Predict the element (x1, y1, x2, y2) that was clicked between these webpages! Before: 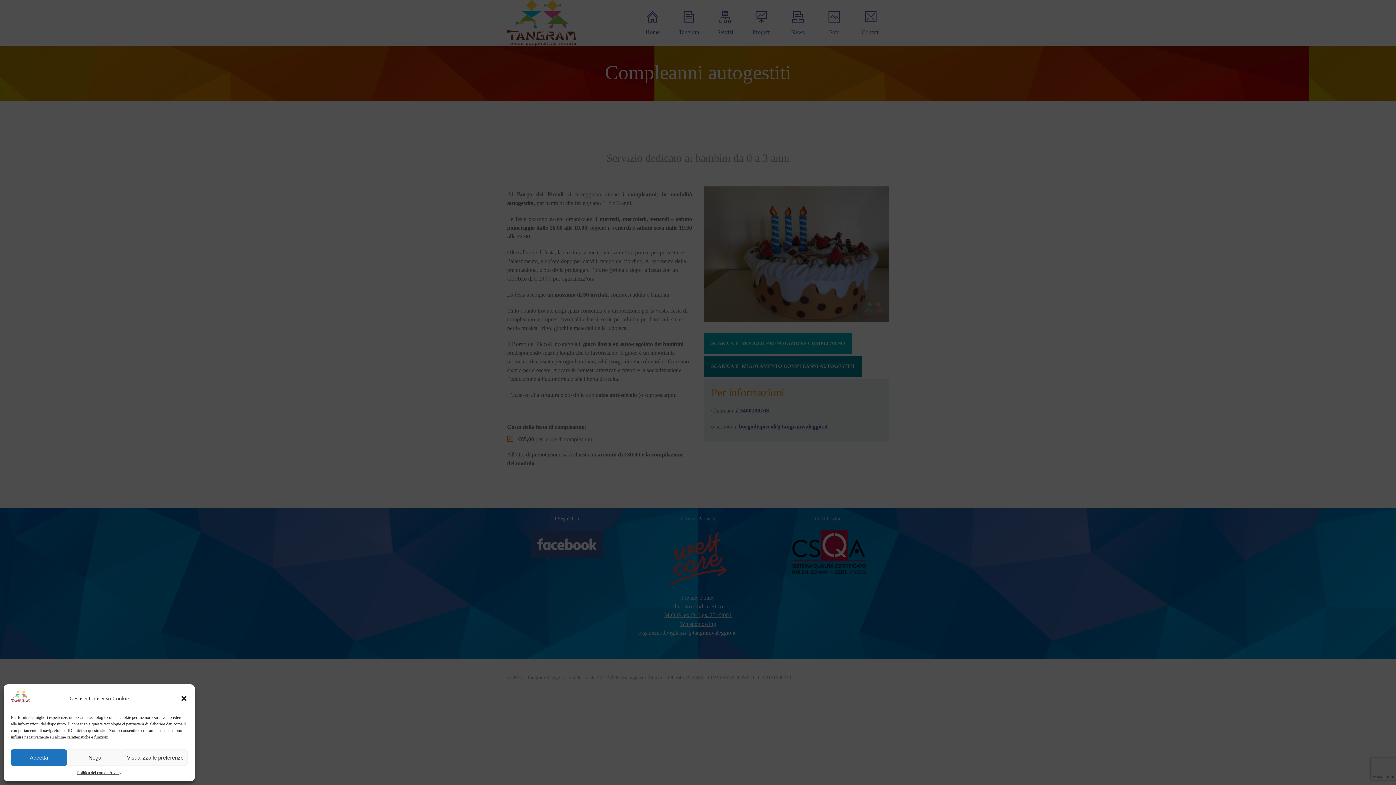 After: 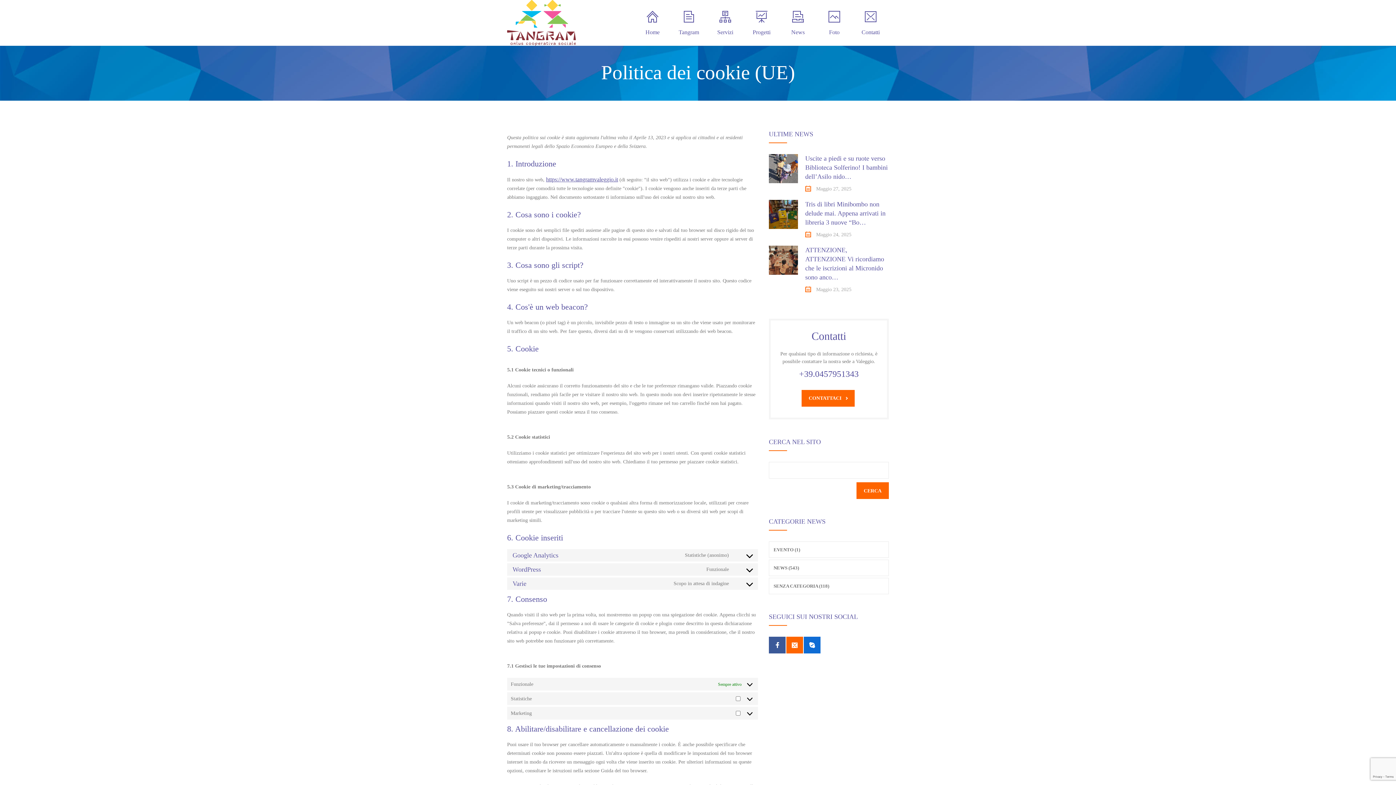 Action: bbox: (77, 769, 108, 776) label: Politica dei cookie